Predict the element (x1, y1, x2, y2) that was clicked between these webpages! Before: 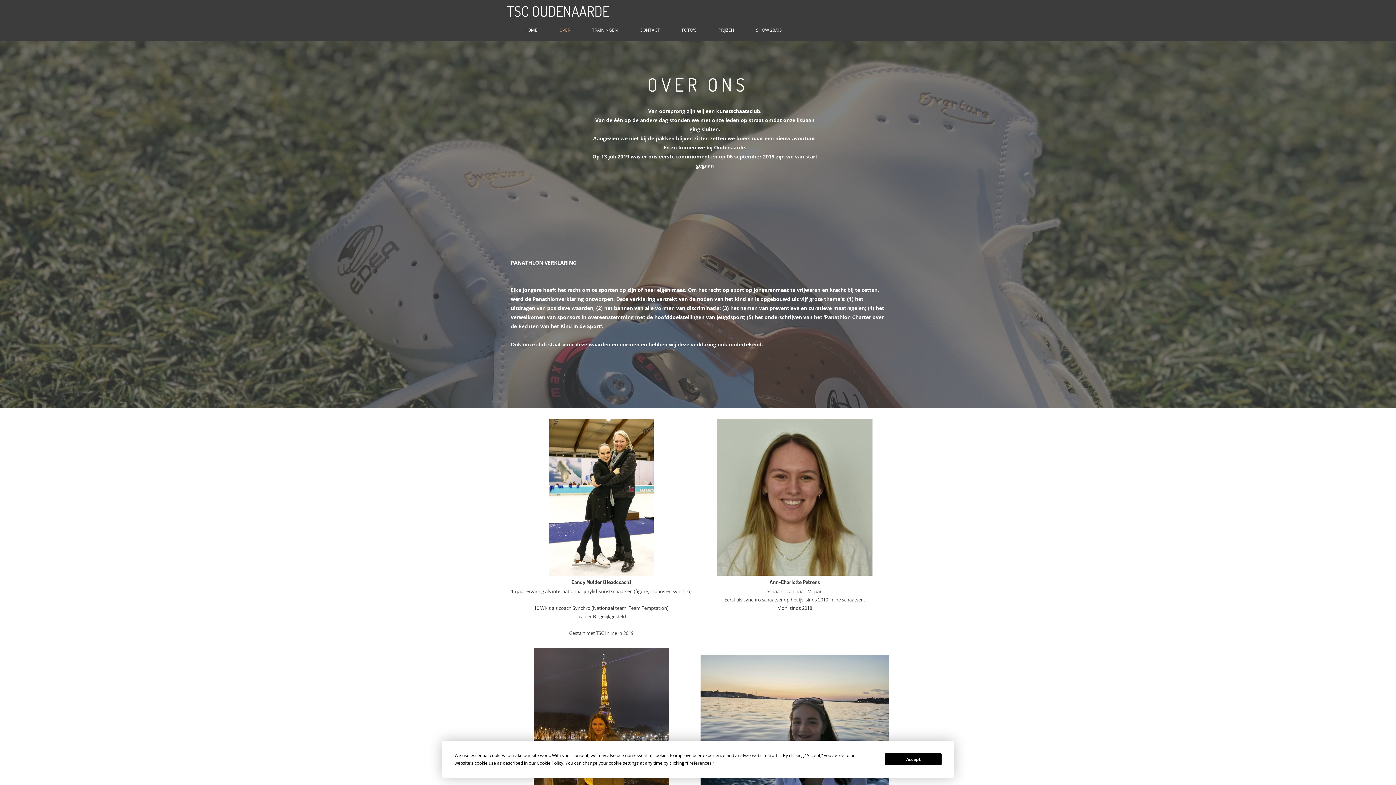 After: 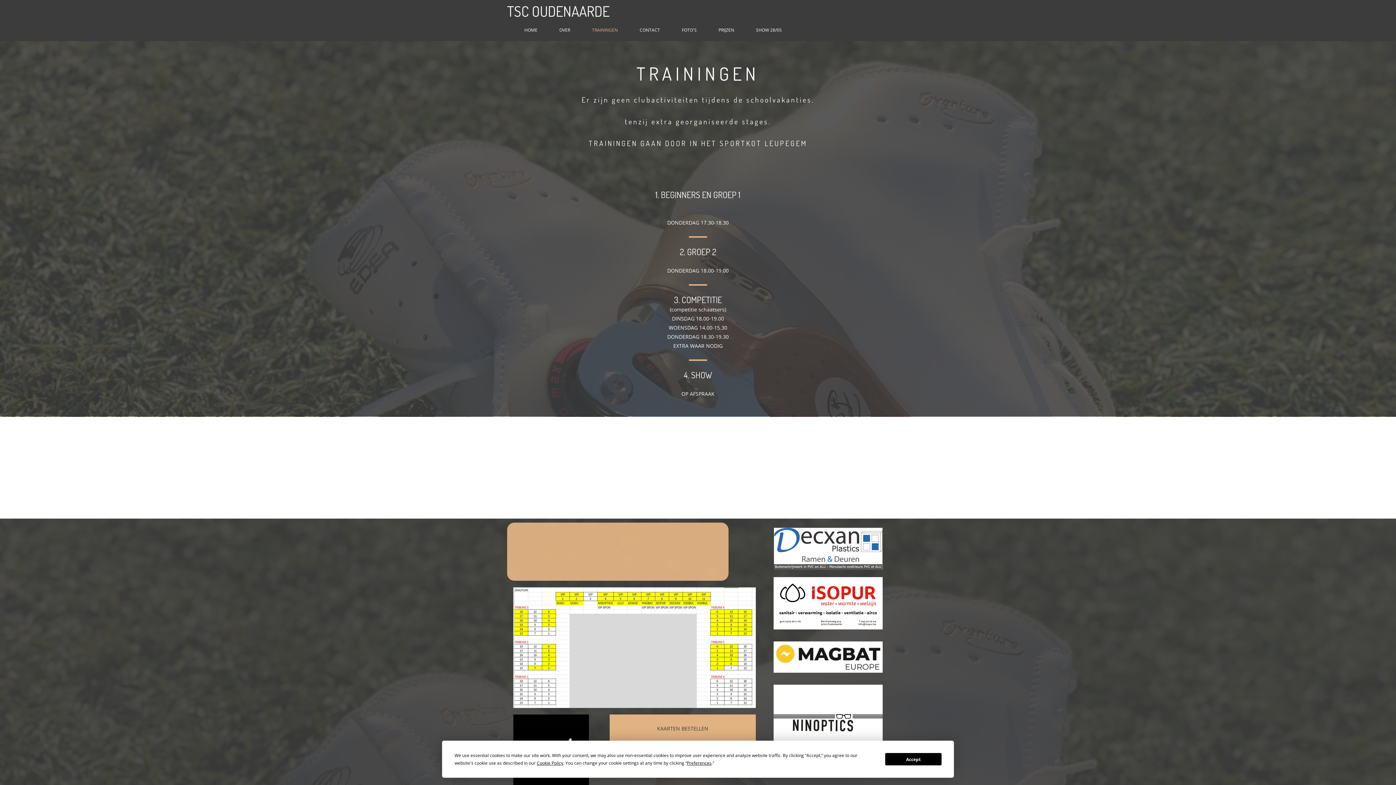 Action: bbox: (584, 21, 625, 38) label: TRAININGEN